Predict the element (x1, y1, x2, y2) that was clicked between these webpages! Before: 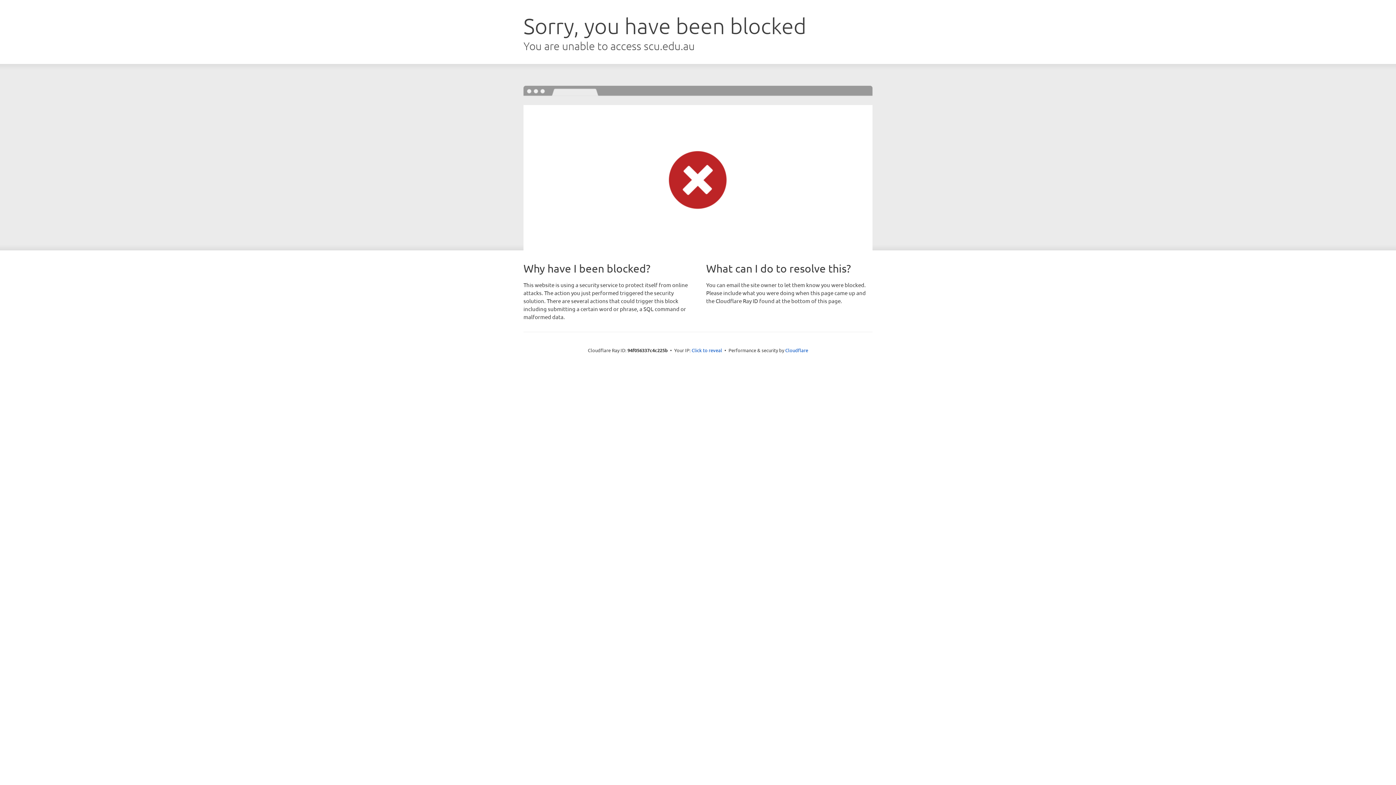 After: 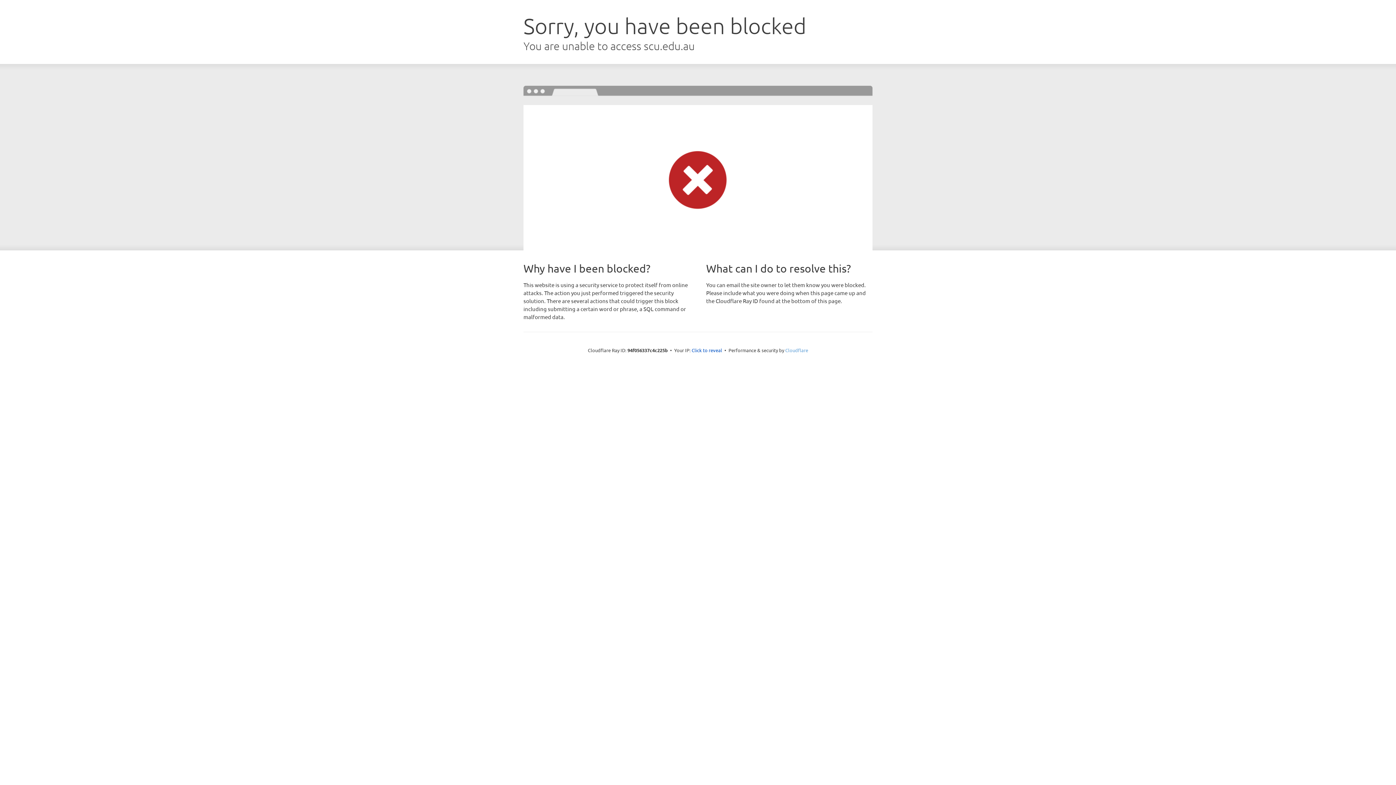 Action: label: Cloudflare bbox: (785, 347, 808, 353)